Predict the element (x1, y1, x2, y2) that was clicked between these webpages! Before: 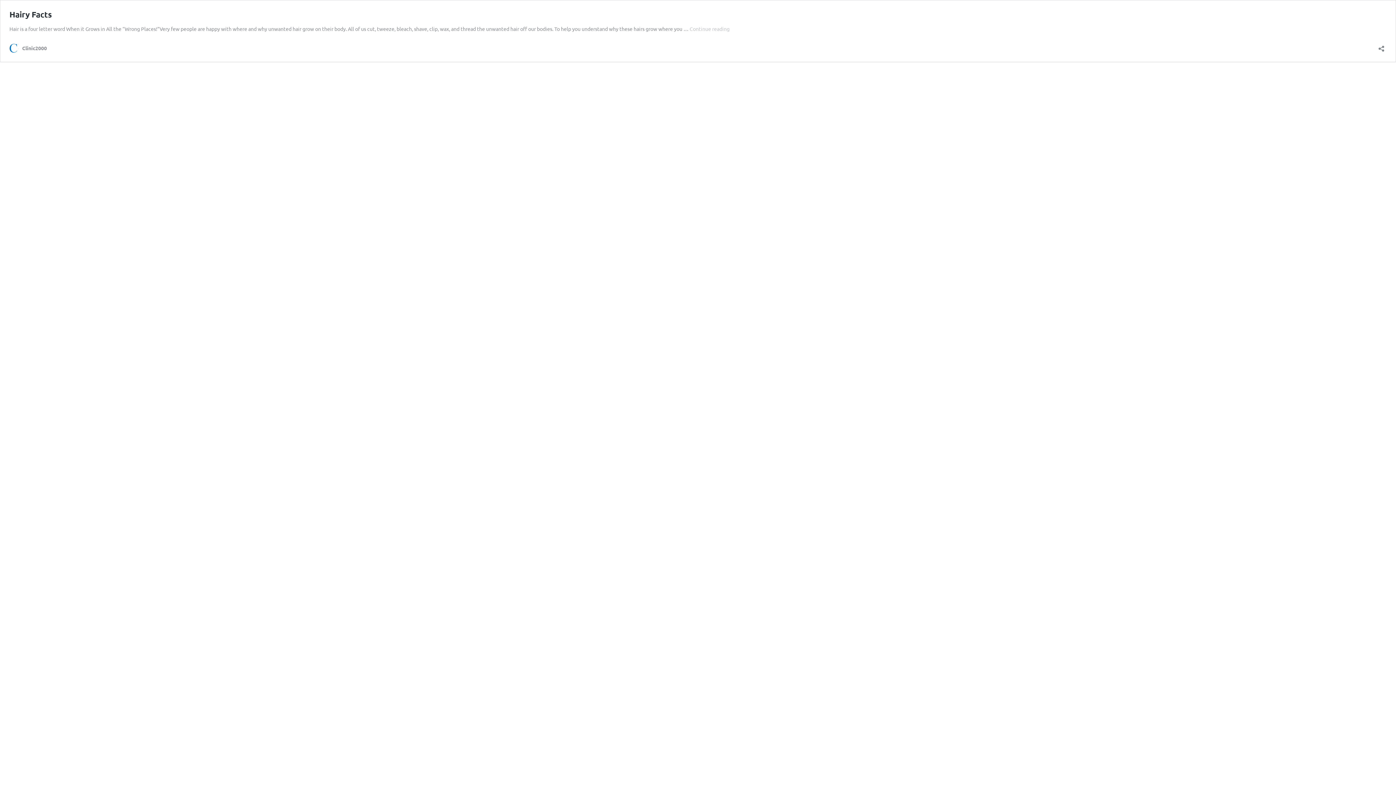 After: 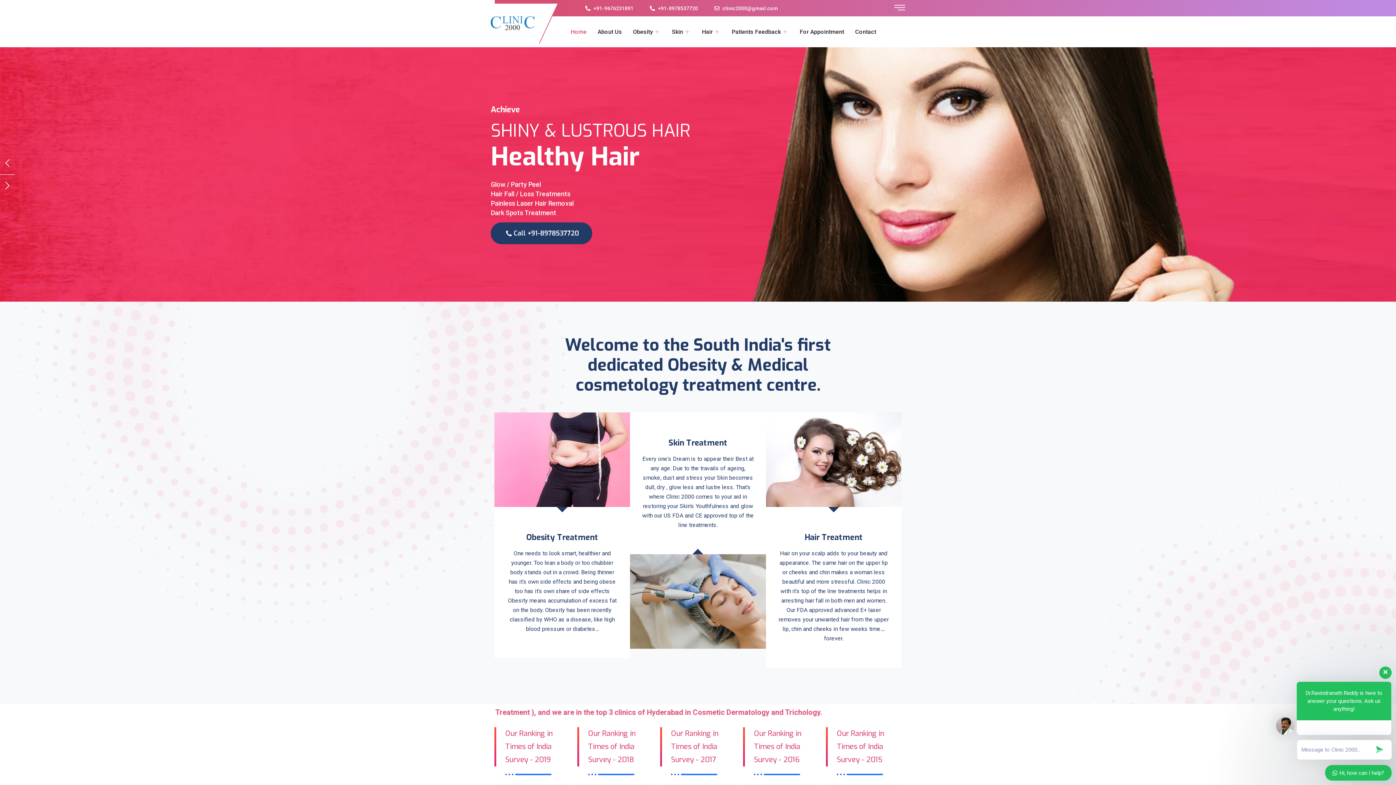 Action: label: Clinic2000 bbox: (9, 43, 46, 52)